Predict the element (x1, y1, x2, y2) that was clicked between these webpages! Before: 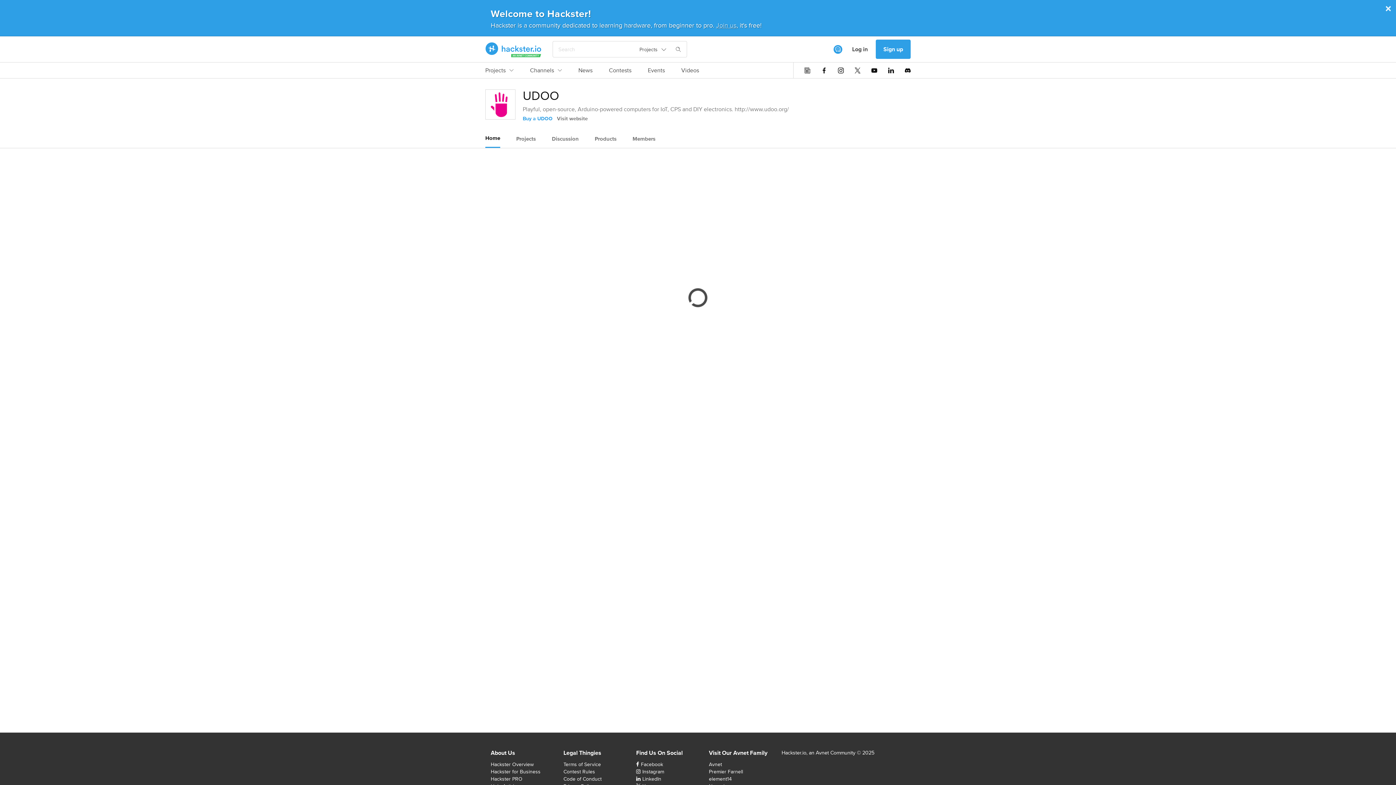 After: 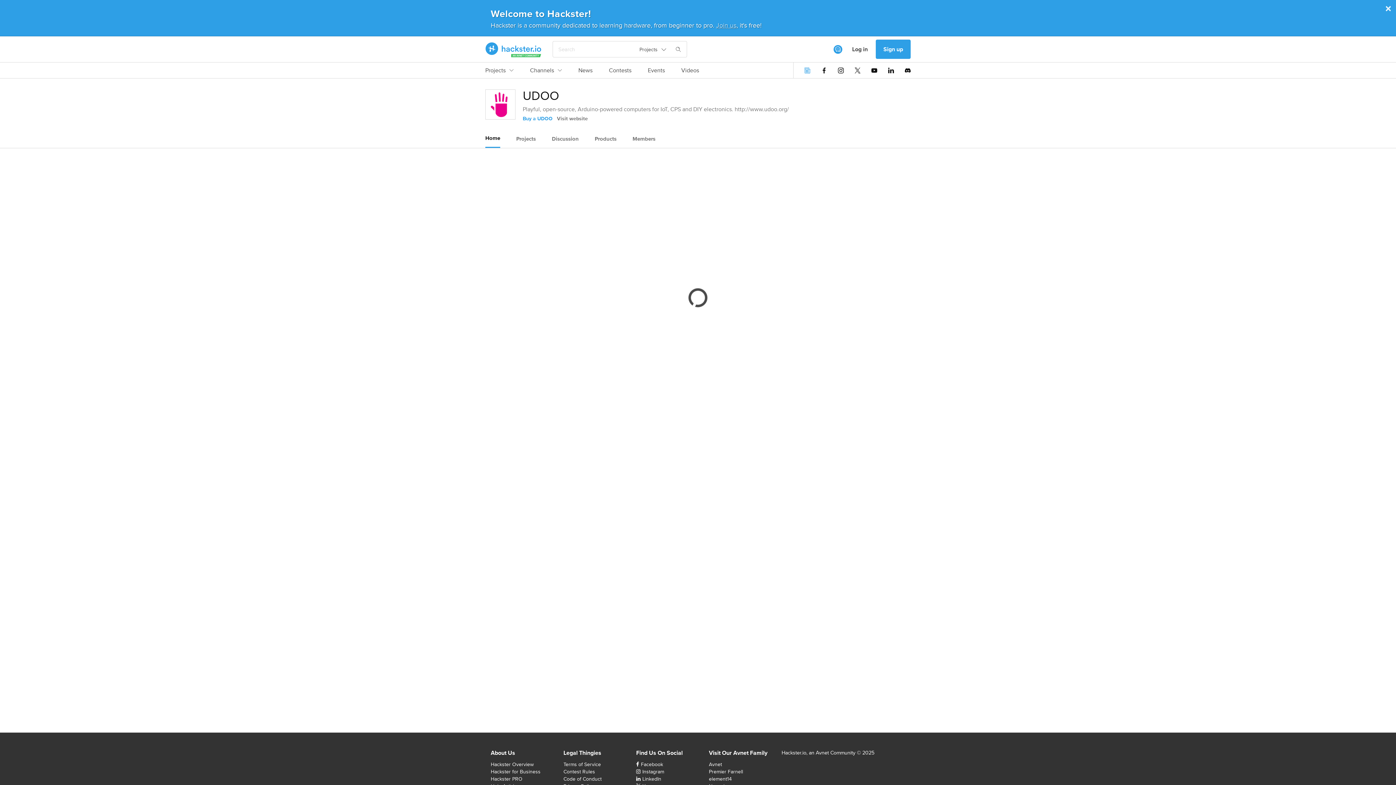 Action: bbox: (804, 67, 810, 73)